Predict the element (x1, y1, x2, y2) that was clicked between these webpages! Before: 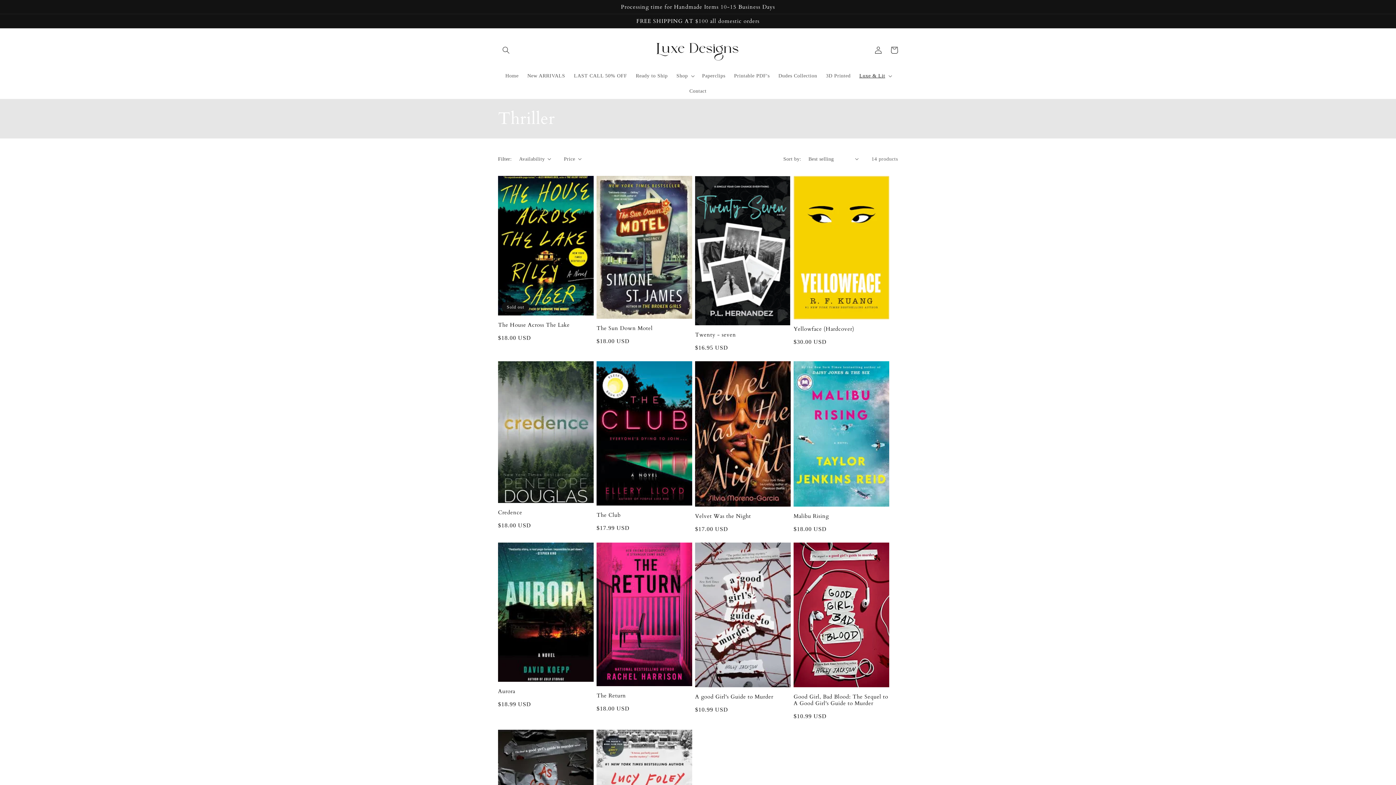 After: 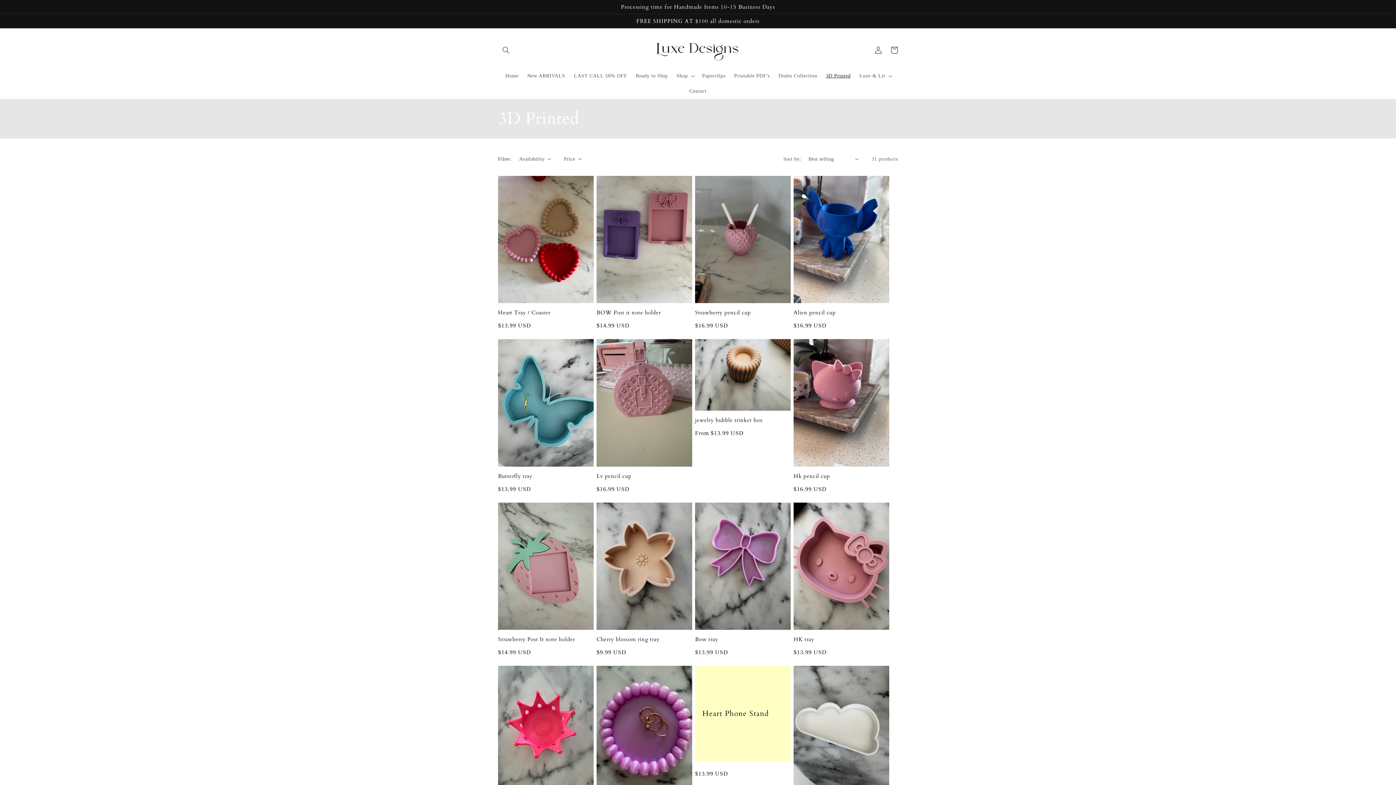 Action: bbox: (821, 68, 855, 83) label: 3D Printed